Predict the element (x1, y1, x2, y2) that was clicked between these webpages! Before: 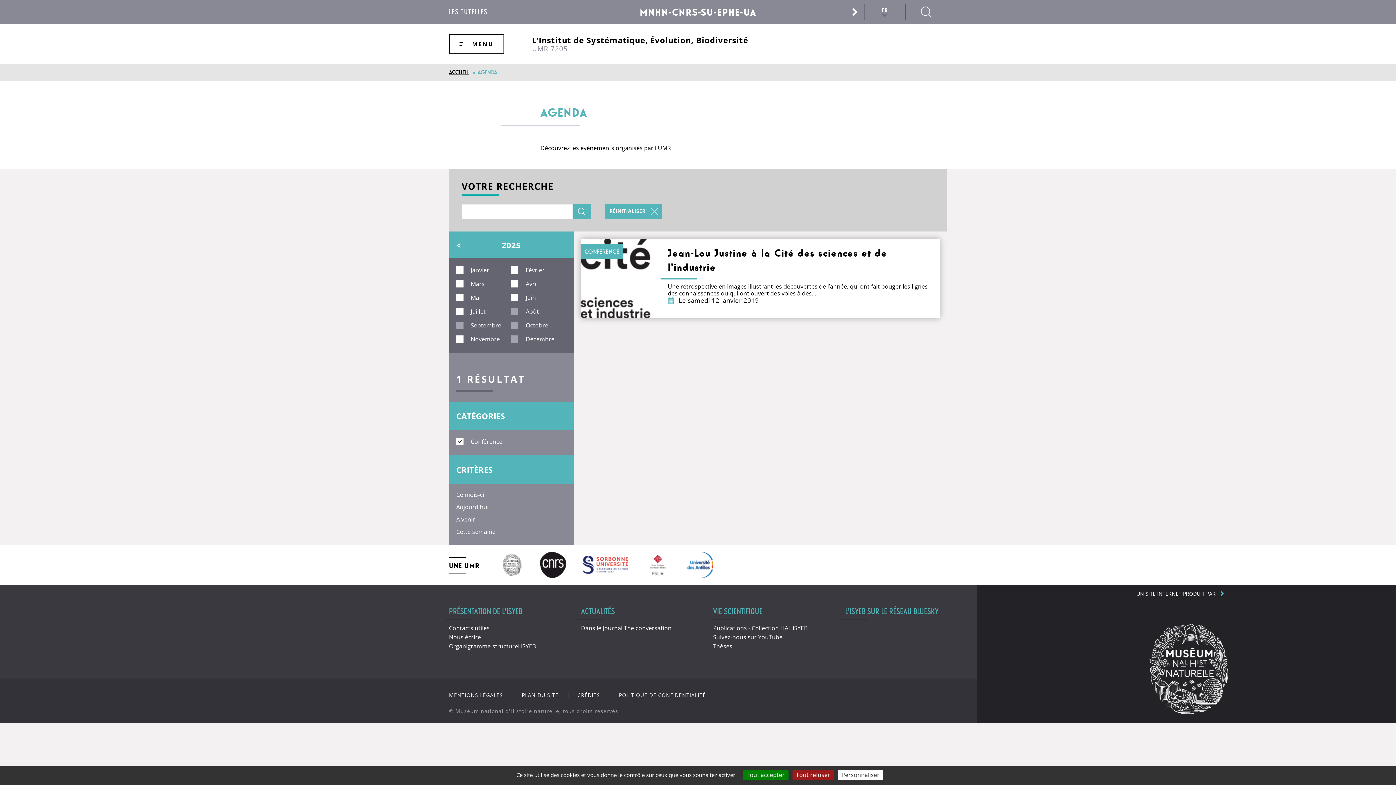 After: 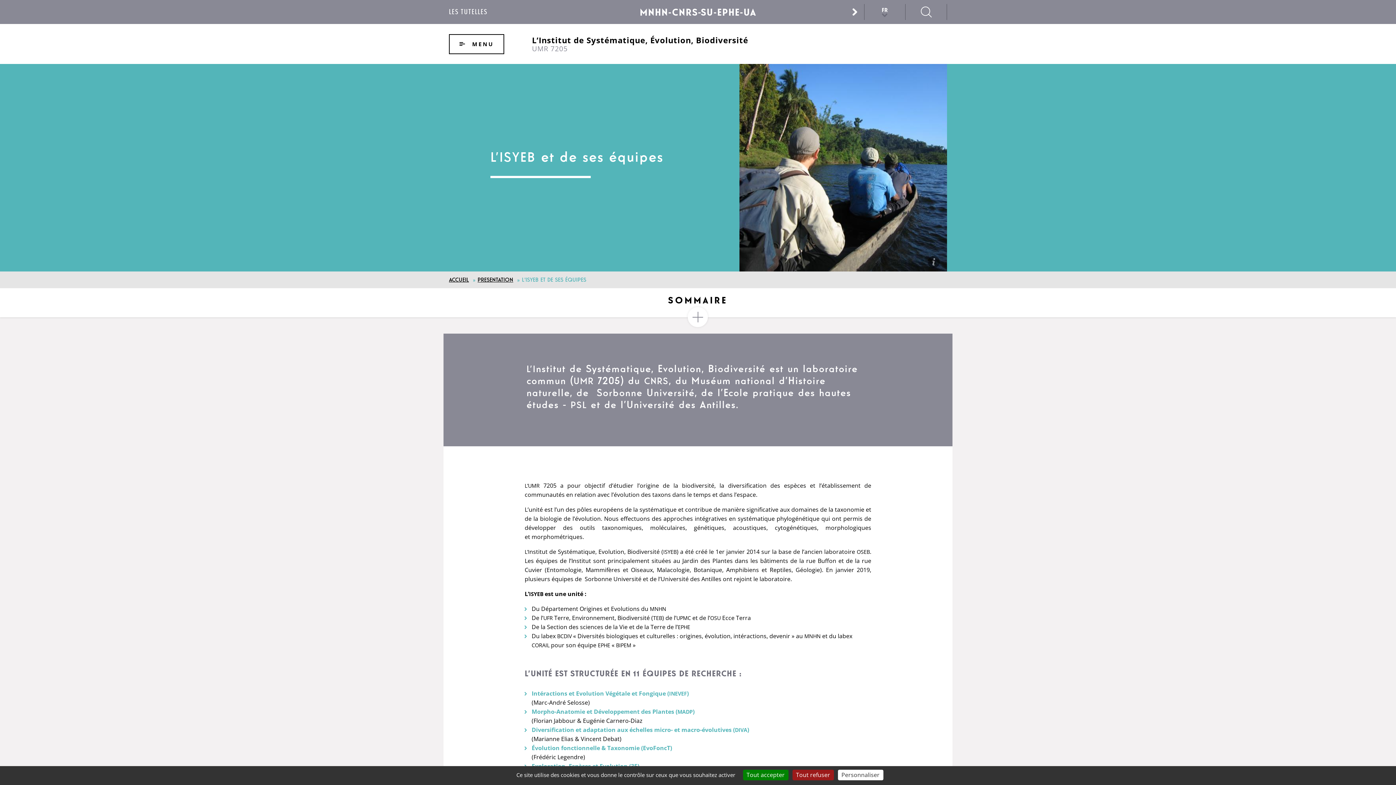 Action: label: PRÉSENTATION DE L'ISYEB bbox: (449, 607, 578, 620)